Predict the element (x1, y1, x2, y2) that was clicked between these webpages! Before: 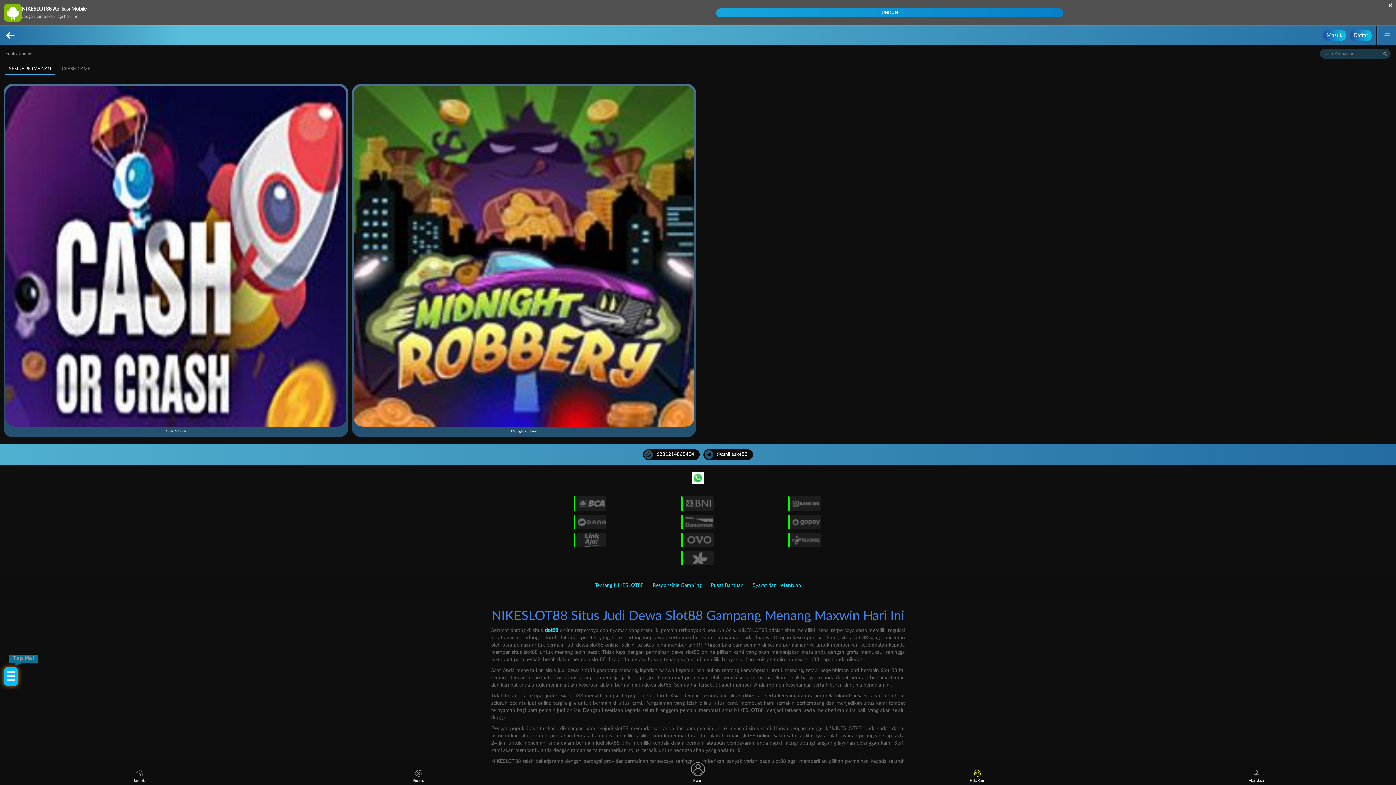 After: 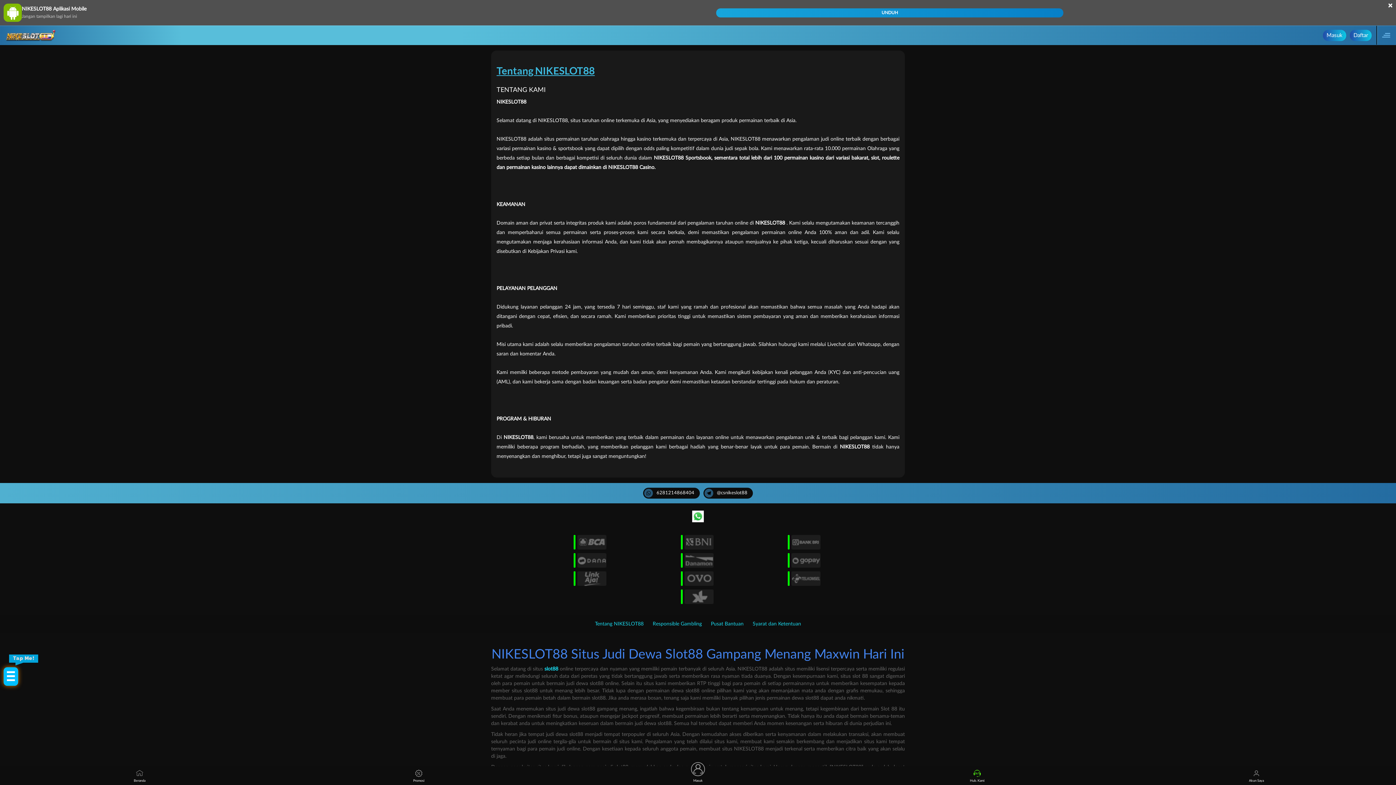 Action: bbox: (591, 581, 647, 590) label: Tentang NIKESLOT88